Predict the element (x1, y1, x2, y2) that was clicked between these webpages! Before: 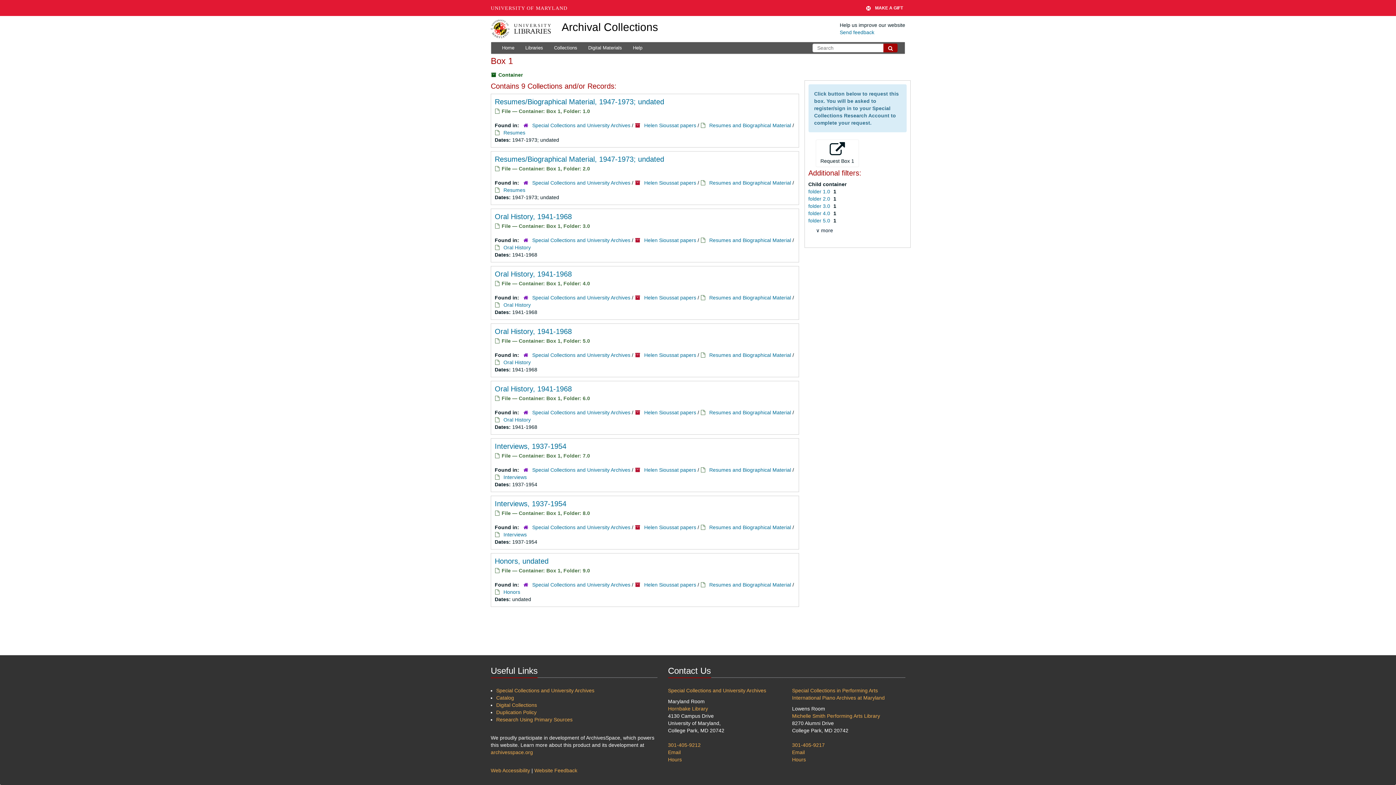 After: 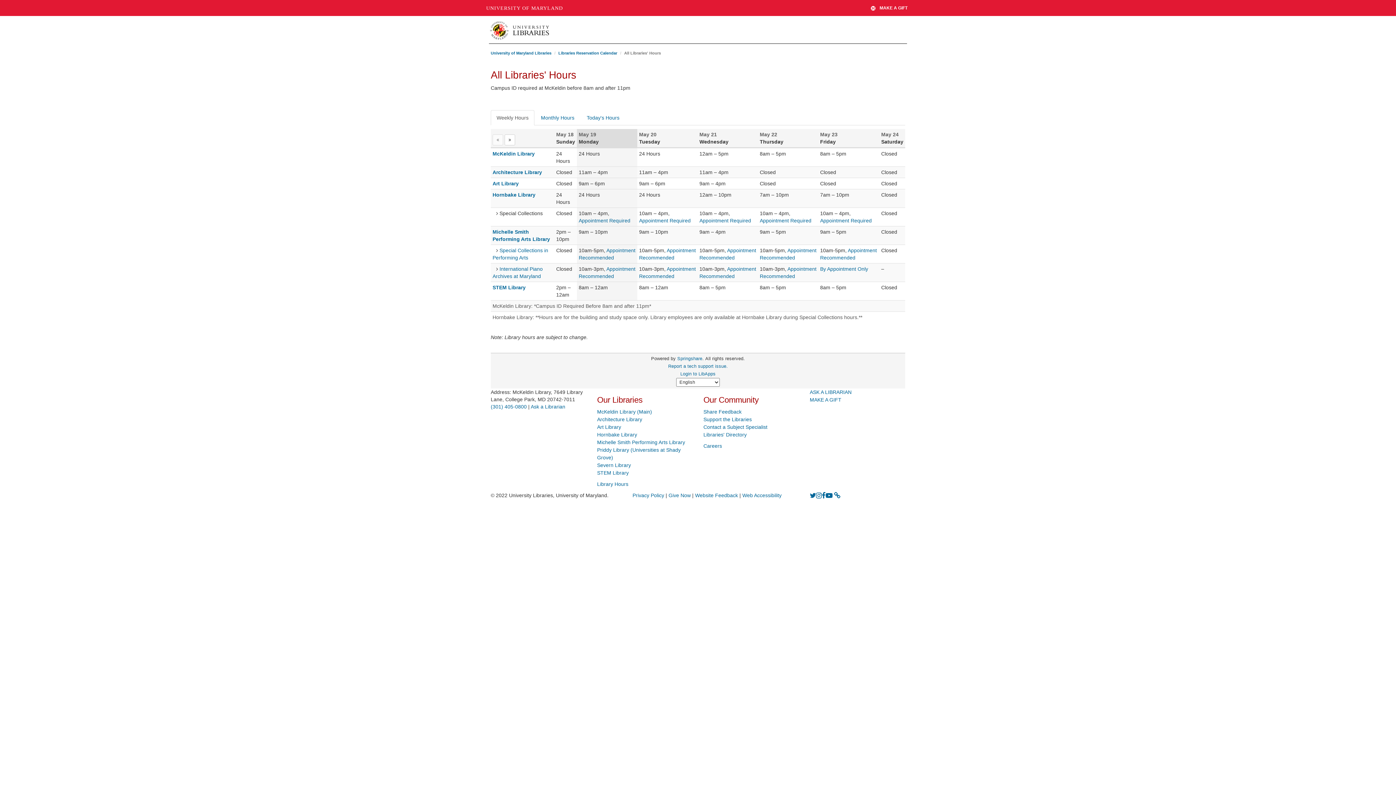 Action: bbox: (792, 757, 806, 762) label: Hours